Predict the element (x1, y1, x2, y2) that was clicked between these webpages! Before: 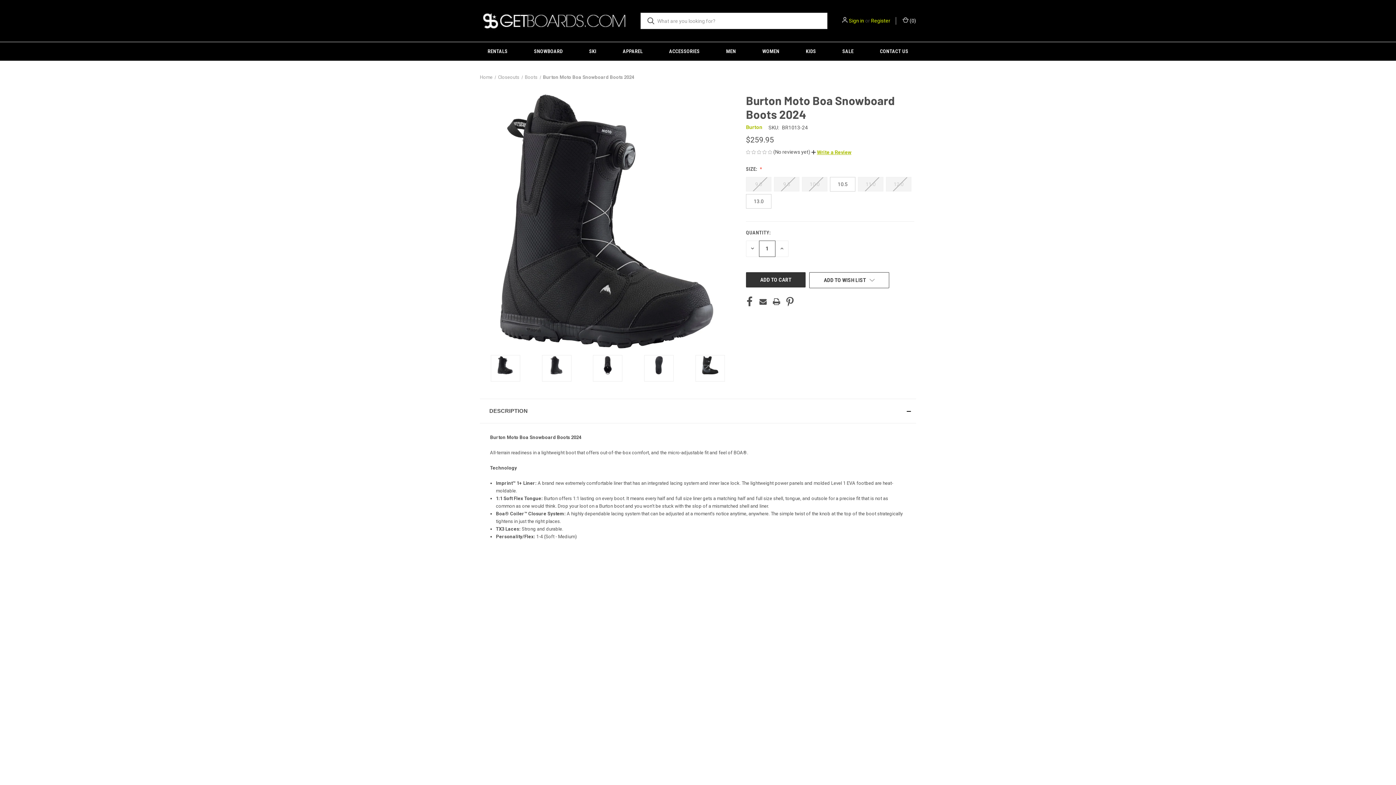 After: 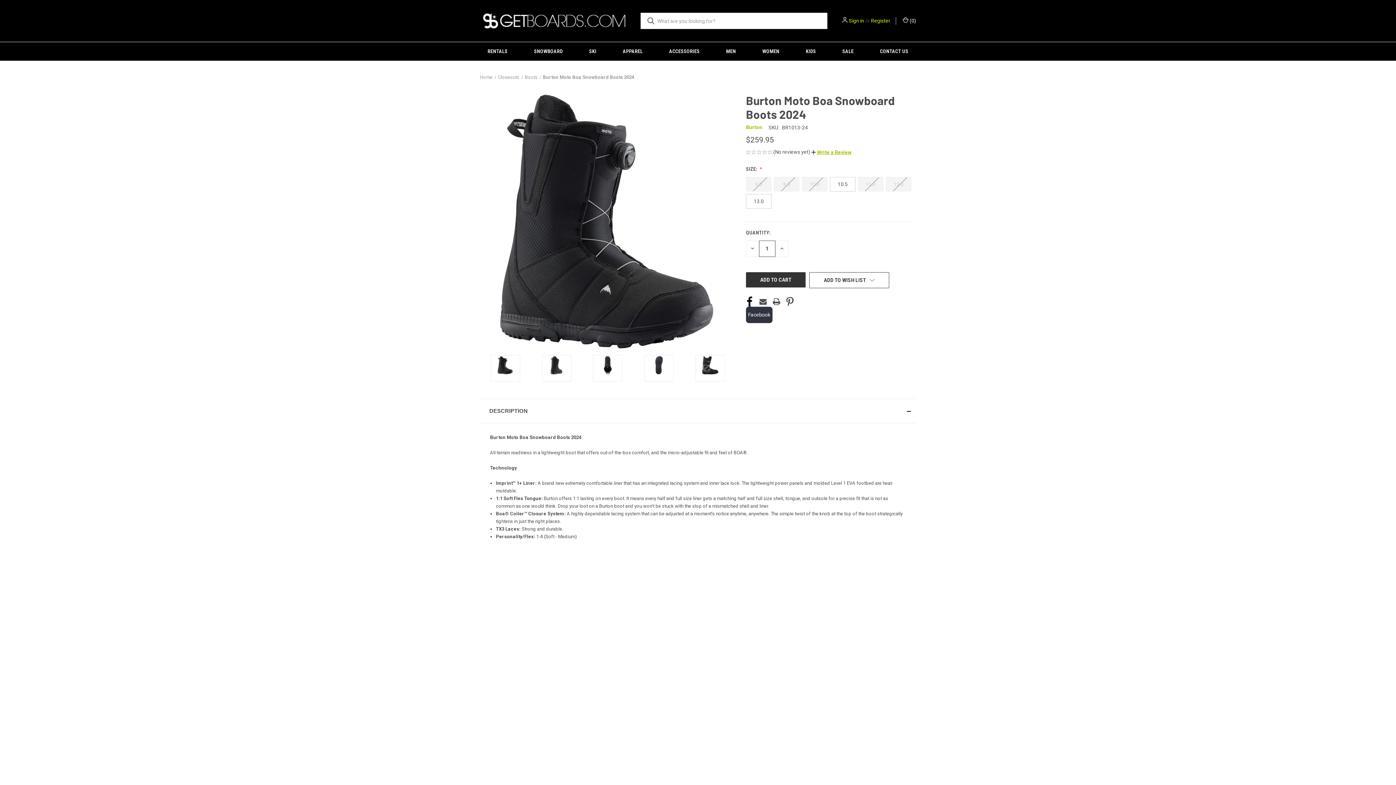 Action: bbox: (746, 296, 753, 306) label: Facebook